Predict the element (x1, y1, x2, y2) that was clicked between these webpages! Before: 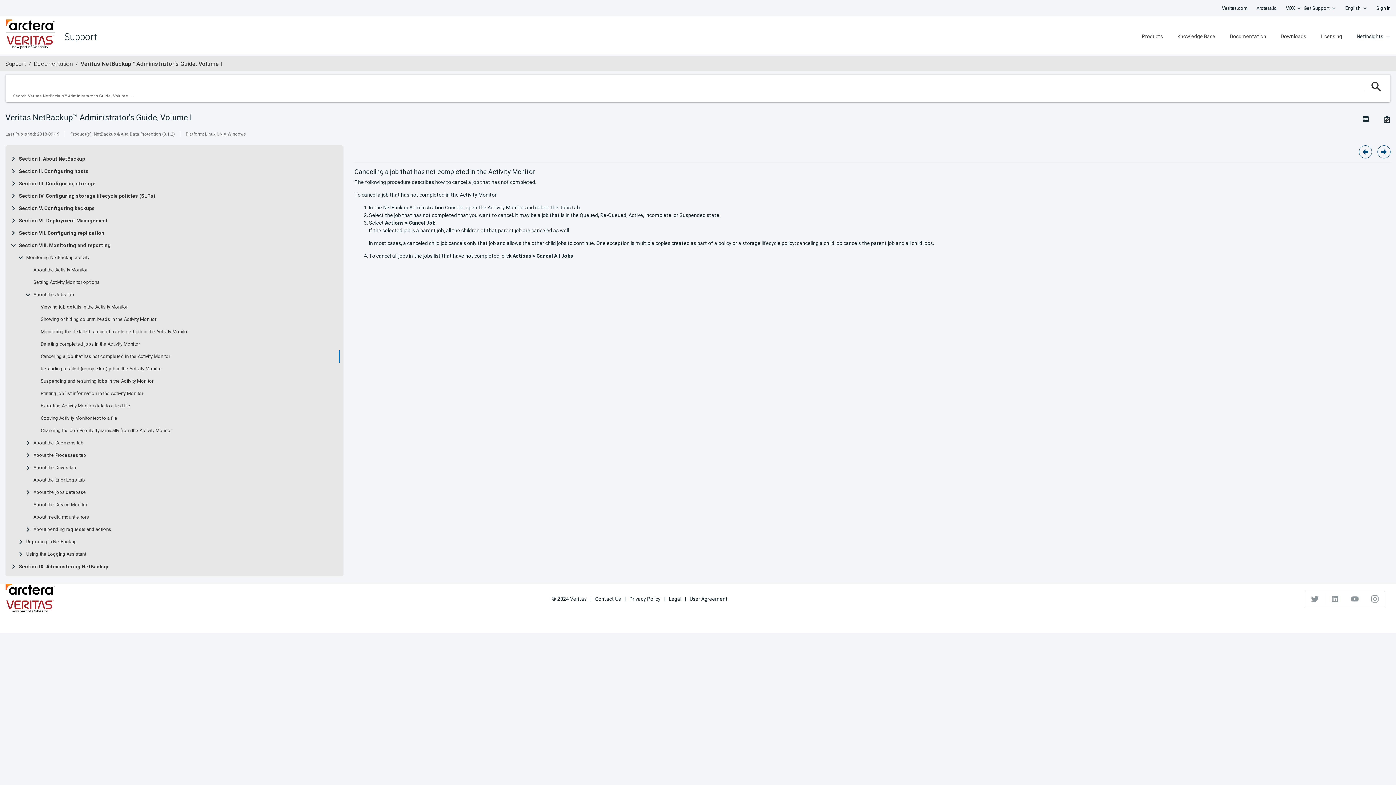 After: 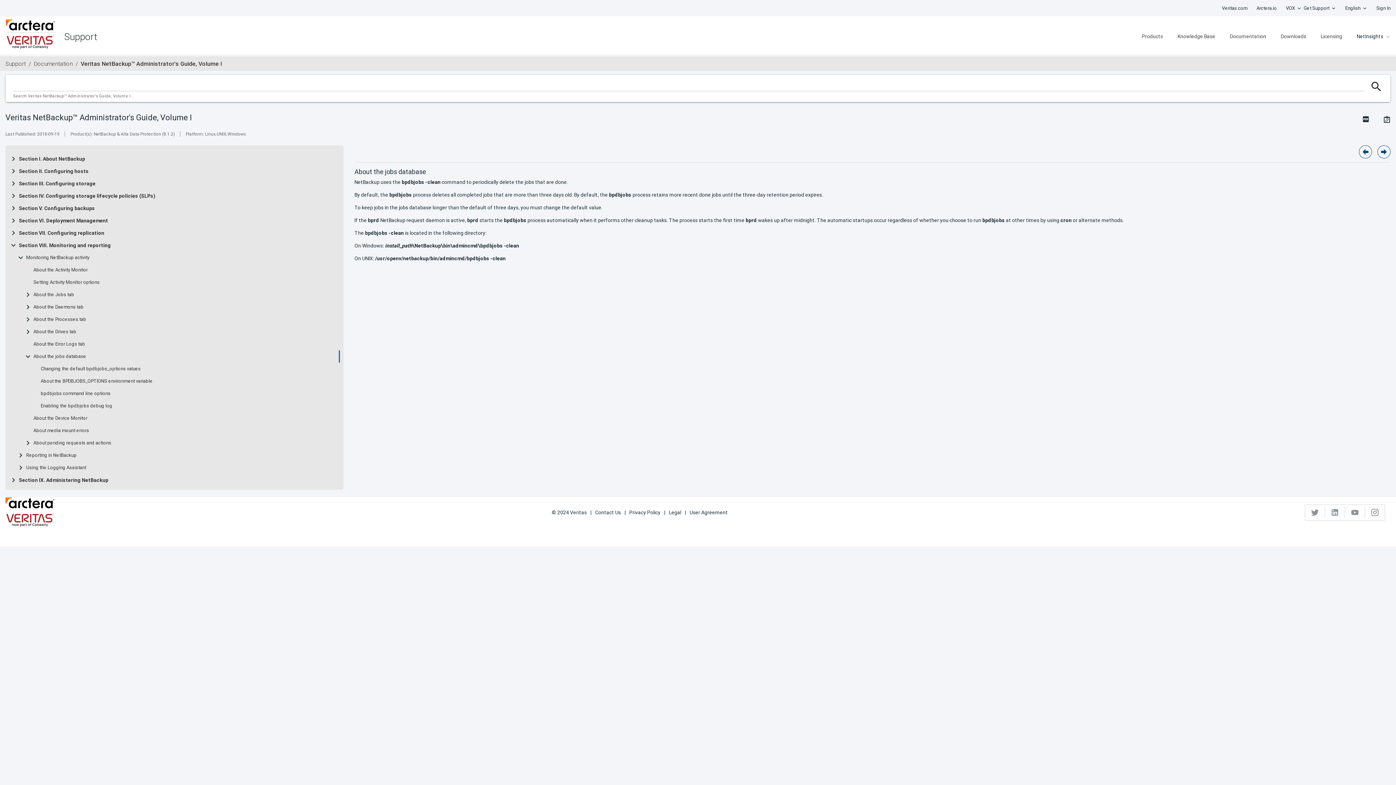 Action: label: About the jobs database bbox: (33, 489, 86, 495)